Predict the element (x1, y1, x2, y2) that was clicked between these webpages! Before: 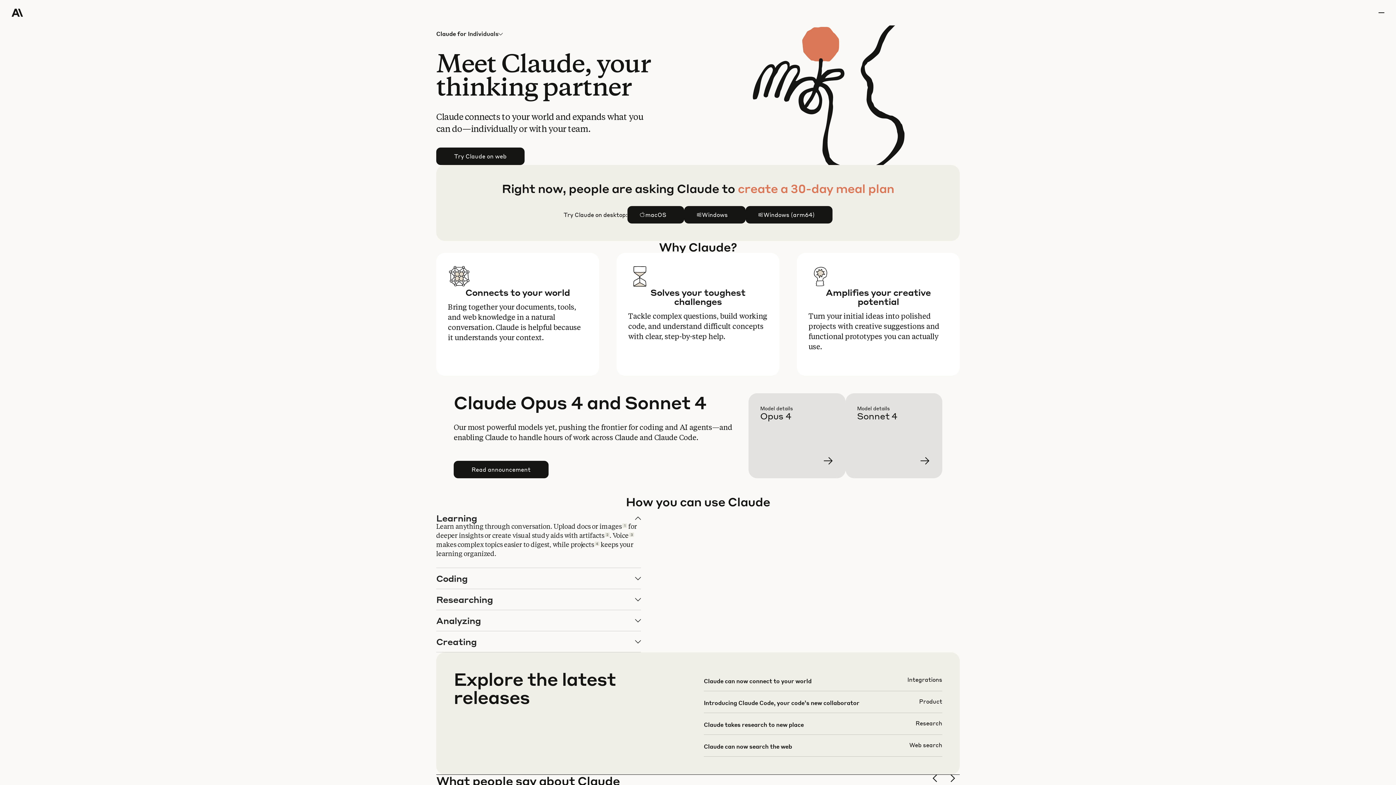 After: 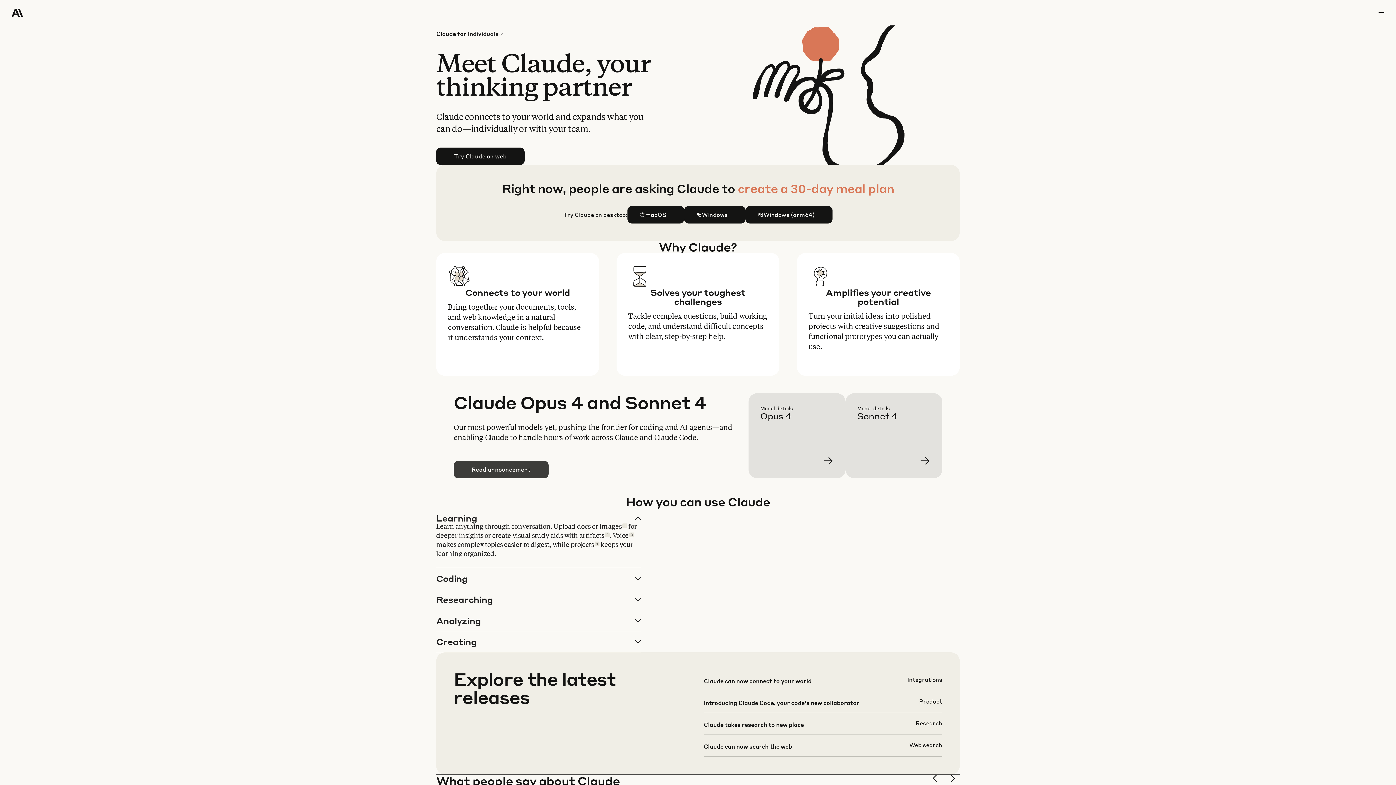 Action: bbox: (454, 461, 548, 478) label: Read announcement